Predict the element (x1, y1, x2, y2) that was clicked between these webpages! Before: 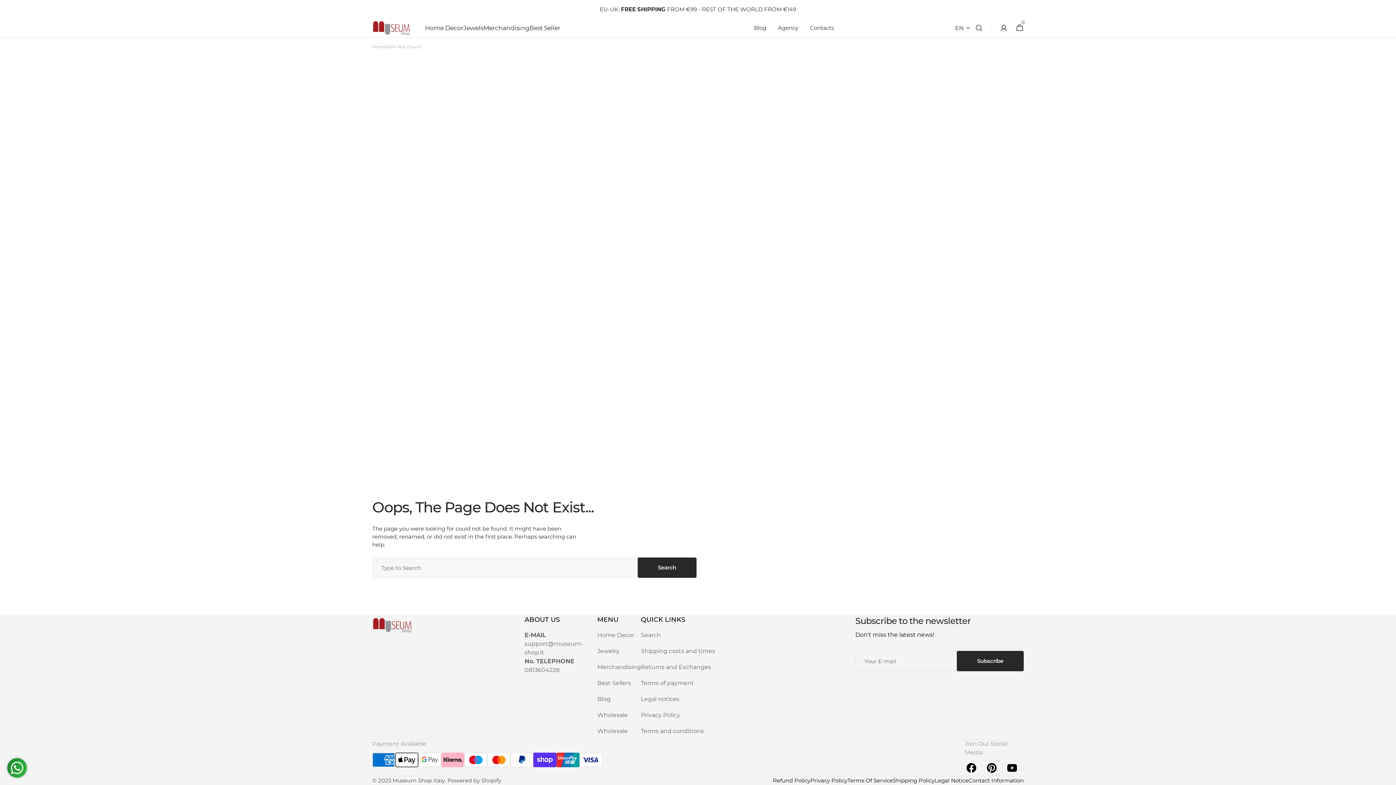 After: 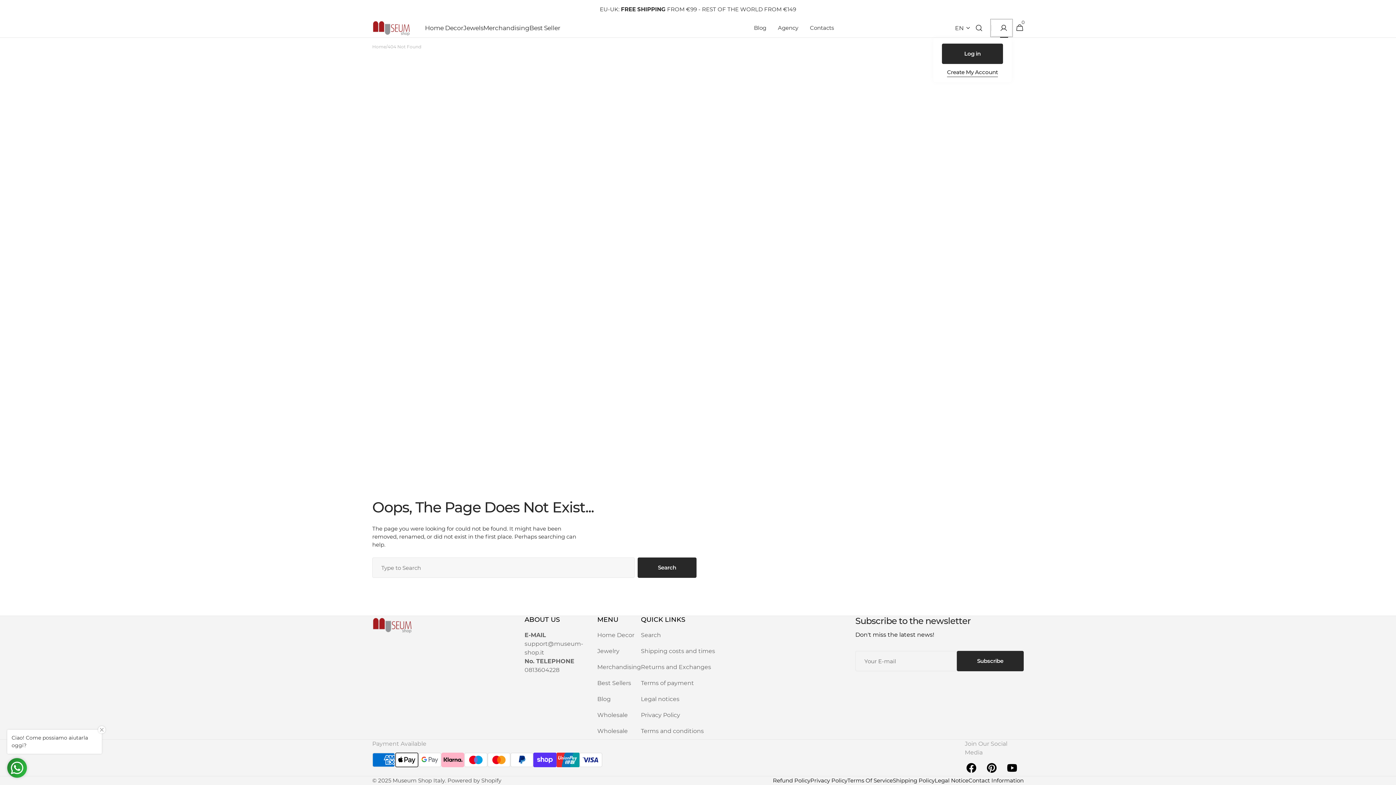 Action: bbox: (991, 20, 1011, 36)